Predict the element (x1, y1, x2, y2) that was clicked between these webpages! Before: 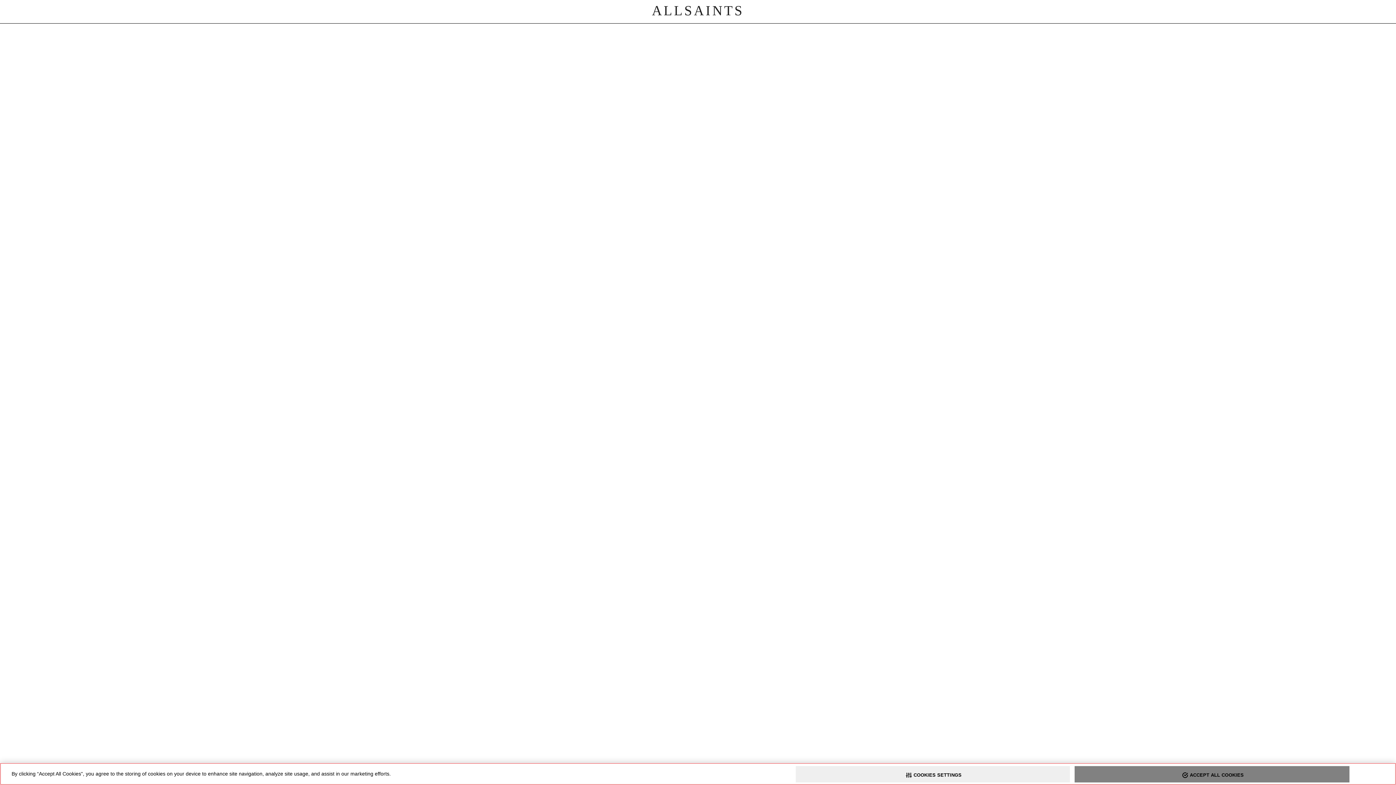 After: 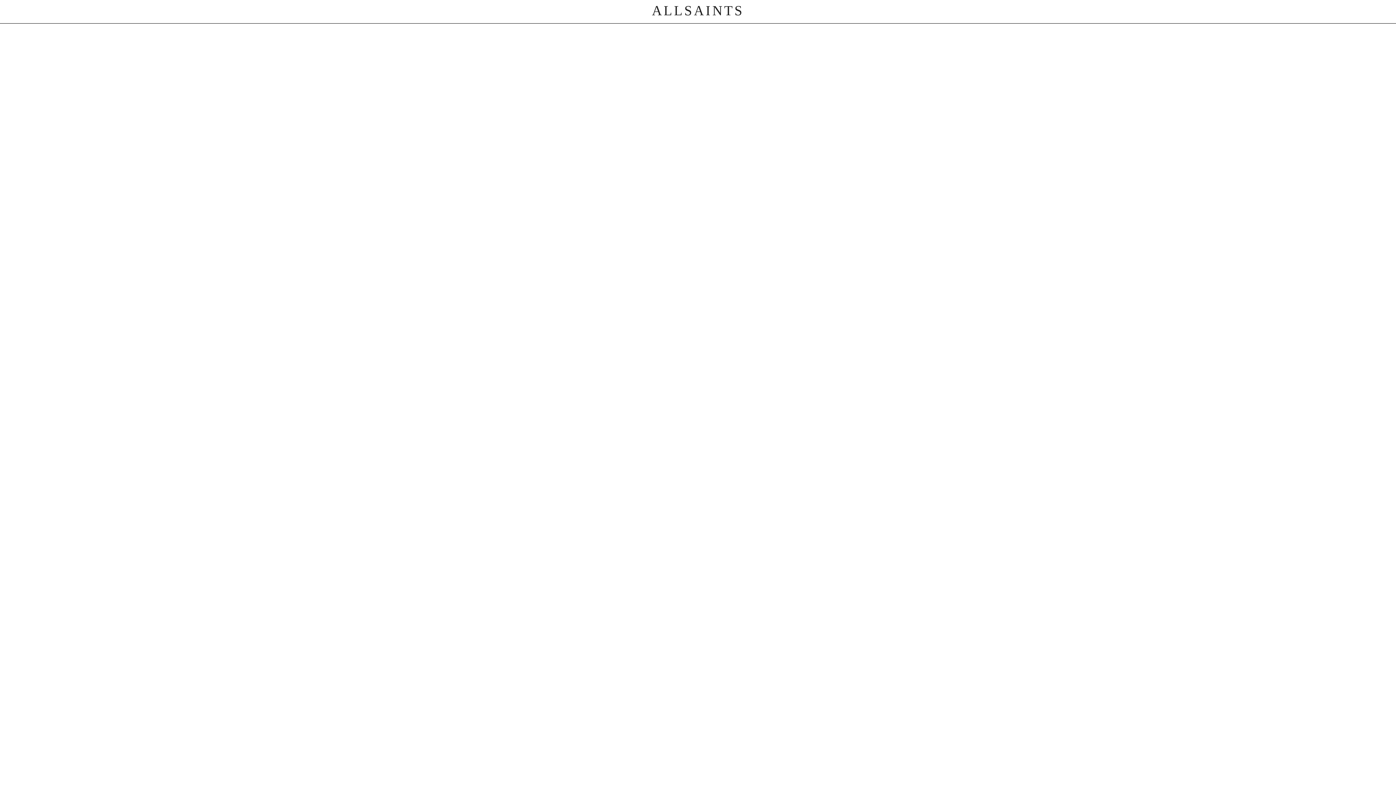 Action: bbox: (1075, 766, 1349, 782) label: ACCEPT ALL COOKIES